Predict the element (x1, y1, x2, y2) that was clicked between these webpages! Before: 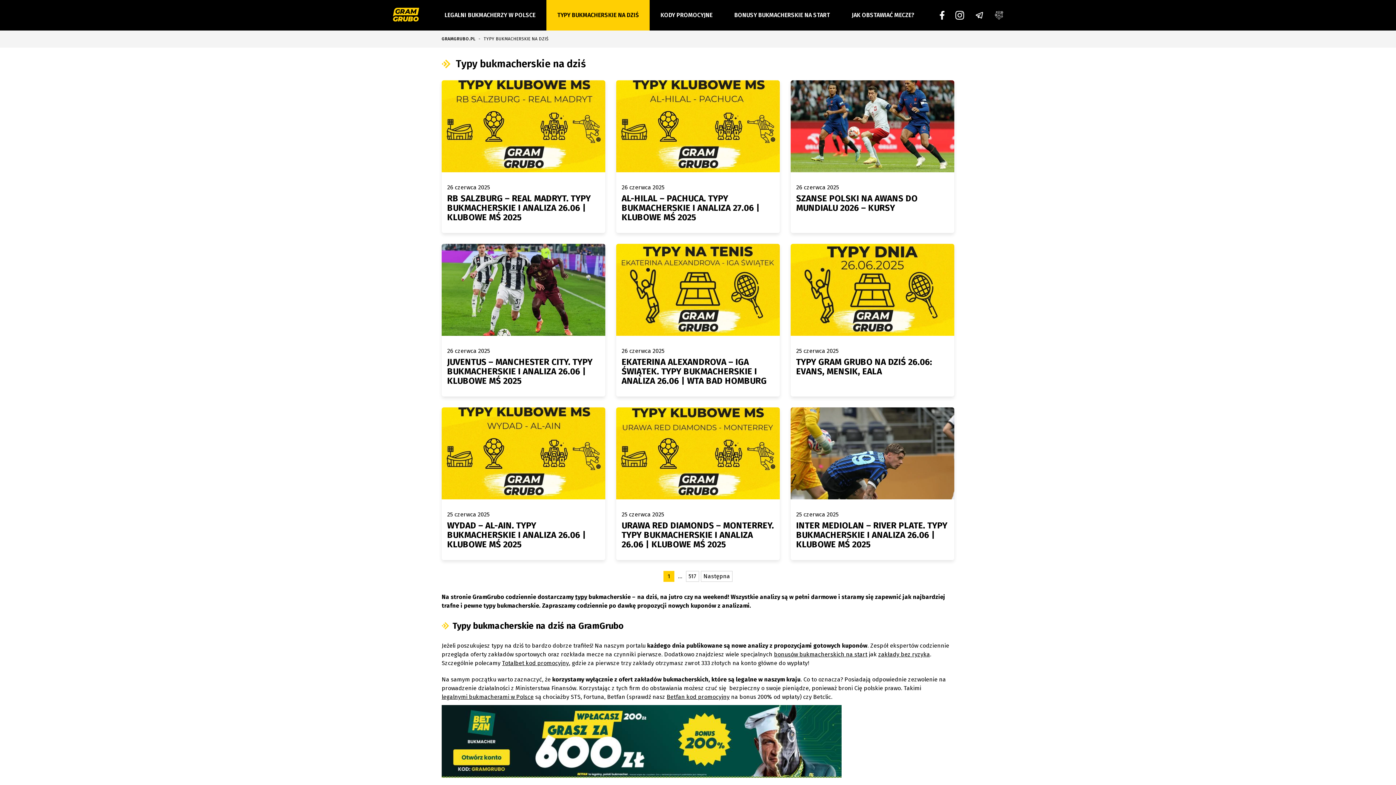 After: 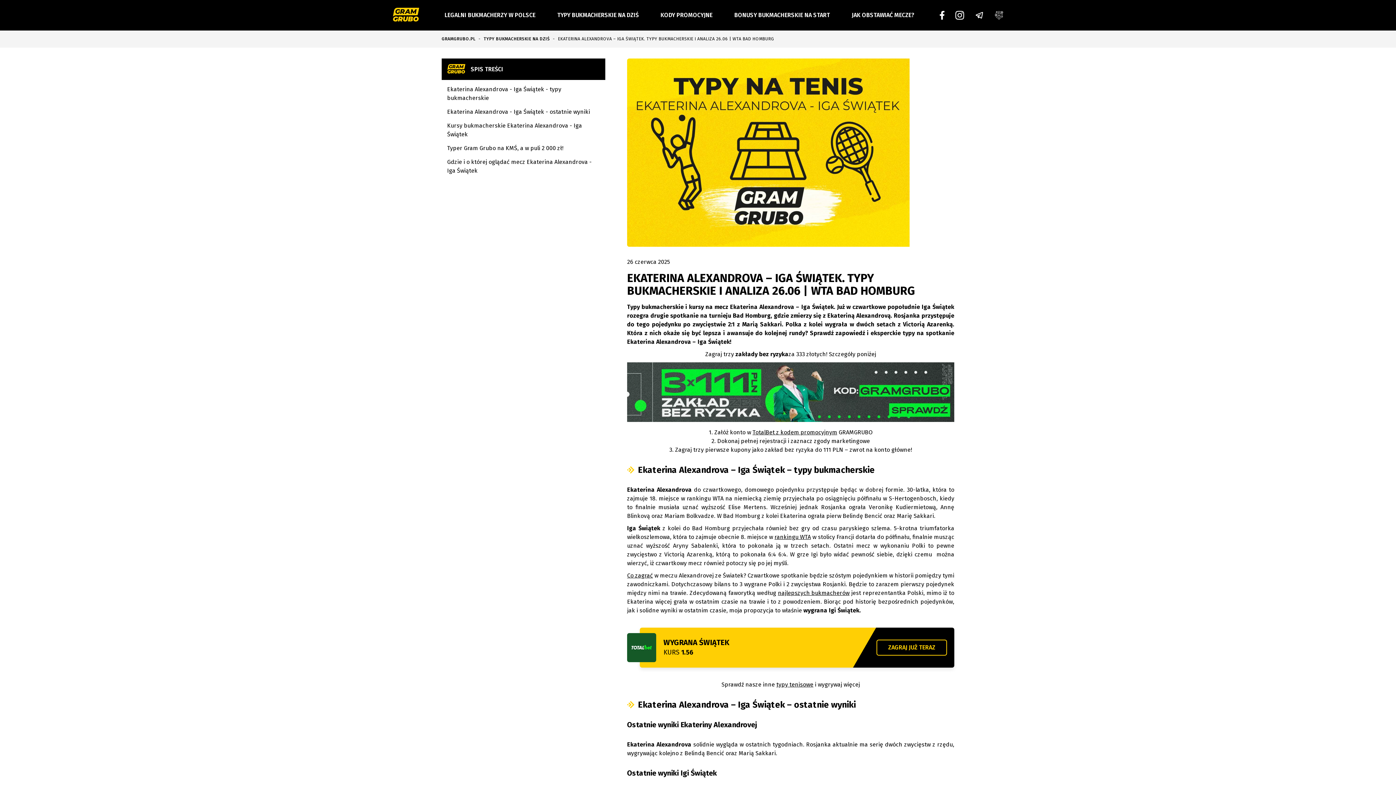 Action: label: 26 czerwca 2025
EKATERINA ALEXANDROVA – IGA ŚWIĄTEK. TYPY BUKMACHERSKIE I ANALIZA 26.06 | WTA BAD HOMBURG bbox: (616, 244, 780, 396)